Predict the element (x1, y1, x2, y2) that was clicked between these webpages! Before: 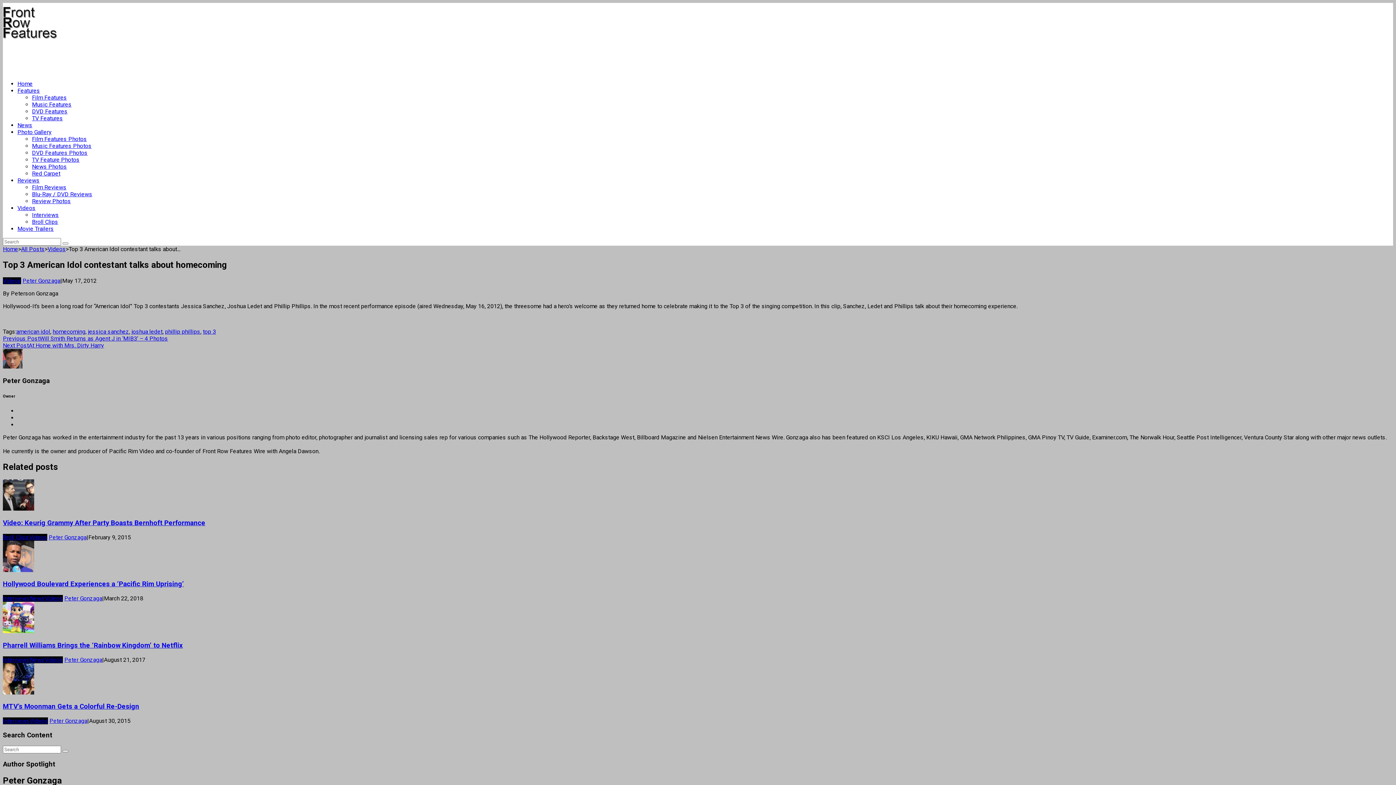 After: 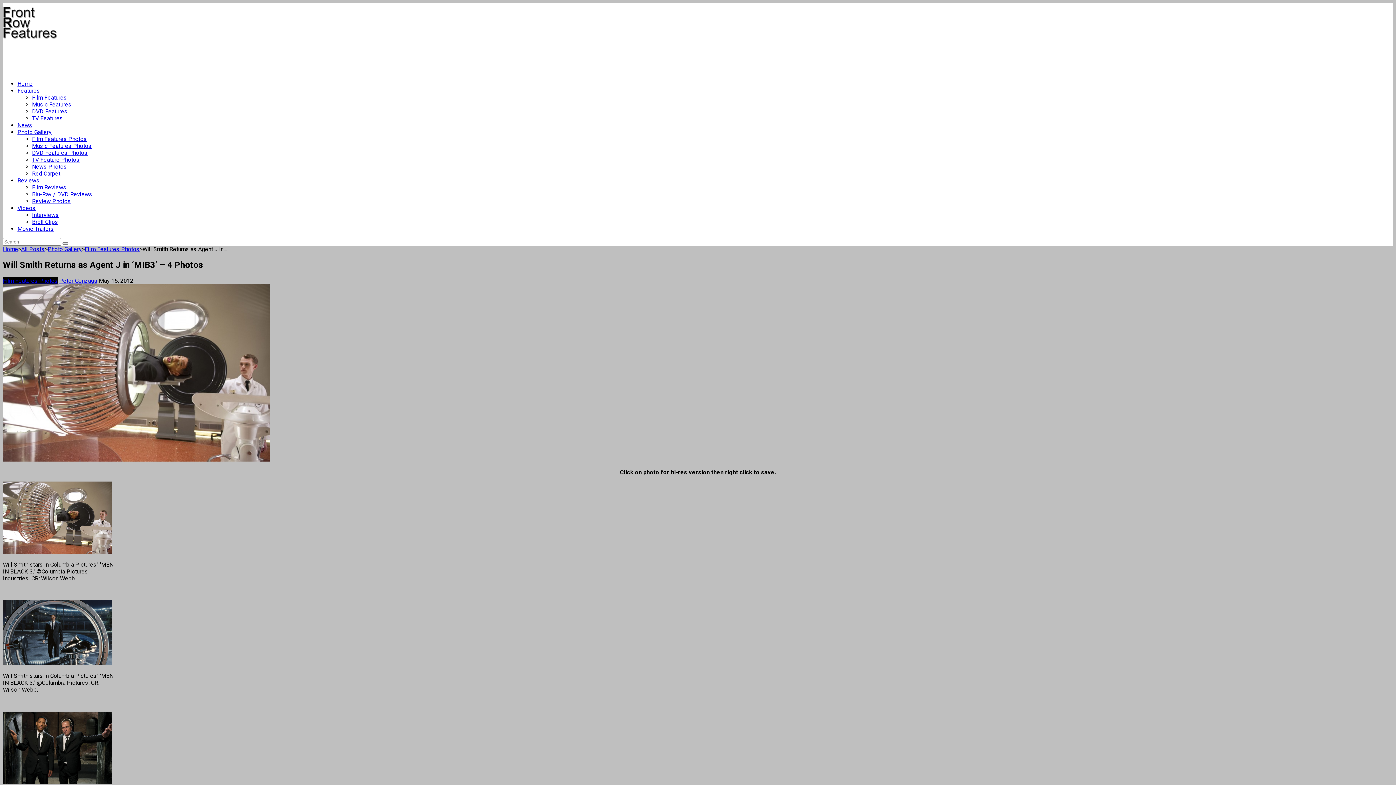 Action: label: Previous PostWill Smith Returns as Agent J in ‘MIB3’ – 4 Photos bbox: (2, 335, 168, 342)